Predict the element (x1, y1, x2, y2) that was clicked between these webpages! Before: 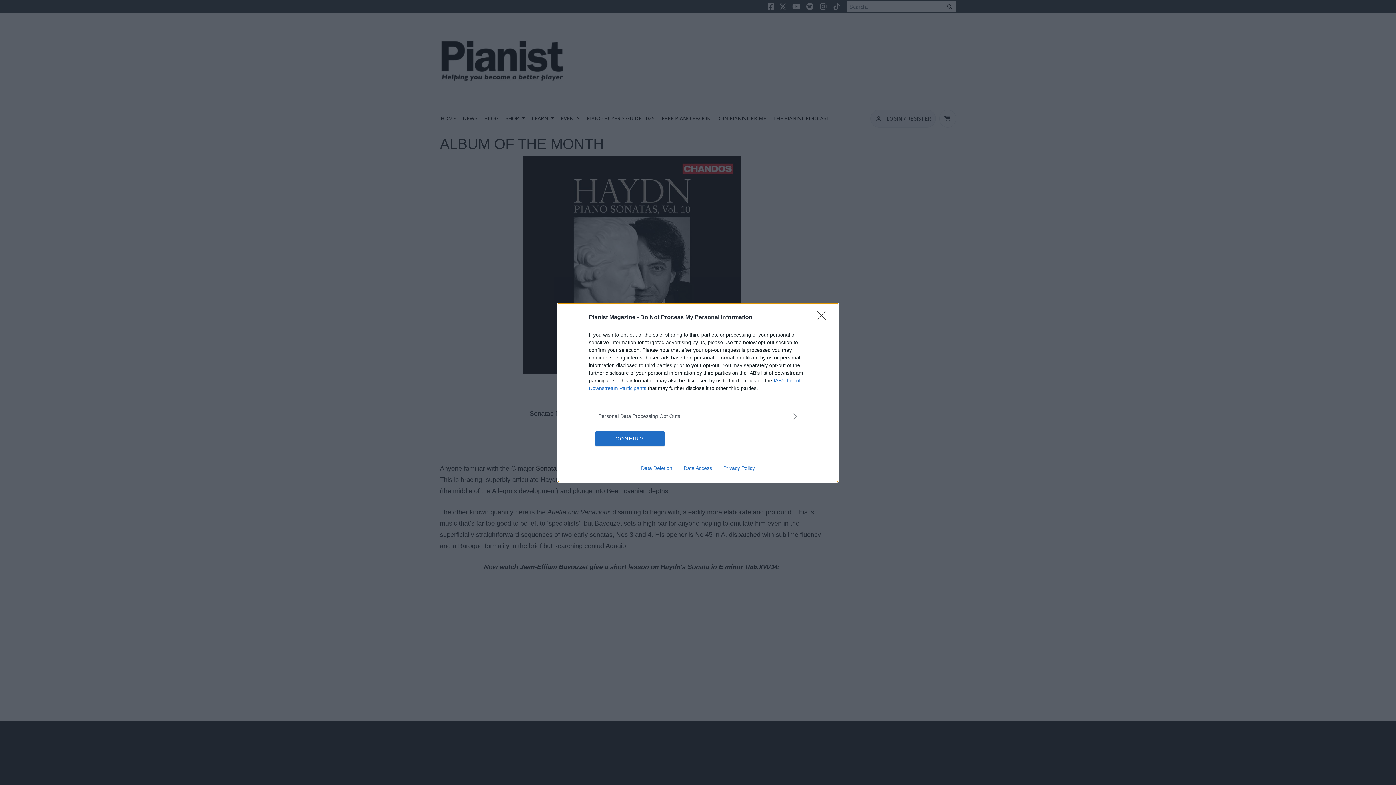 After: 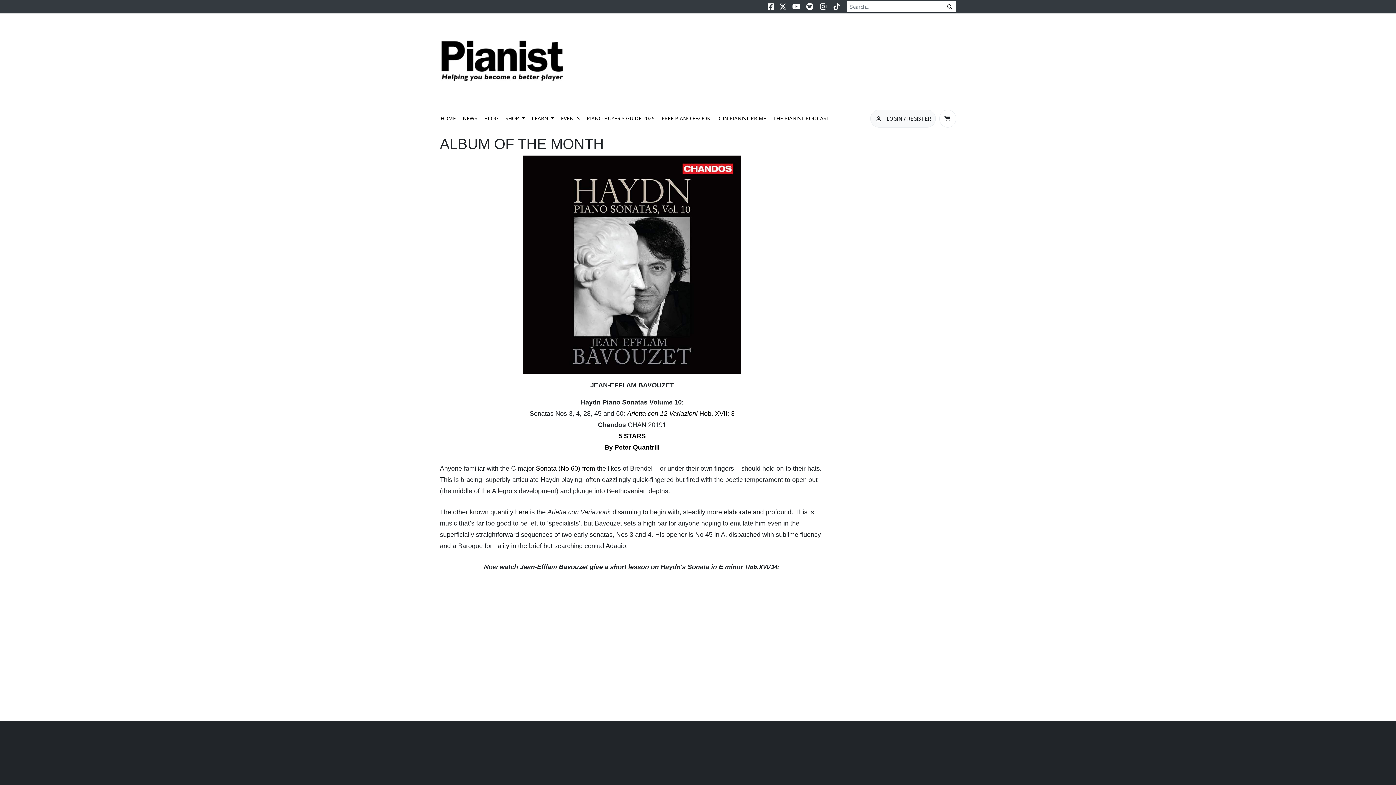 Action: label: CONFIRM bbox: (595, 431, 664, 446)